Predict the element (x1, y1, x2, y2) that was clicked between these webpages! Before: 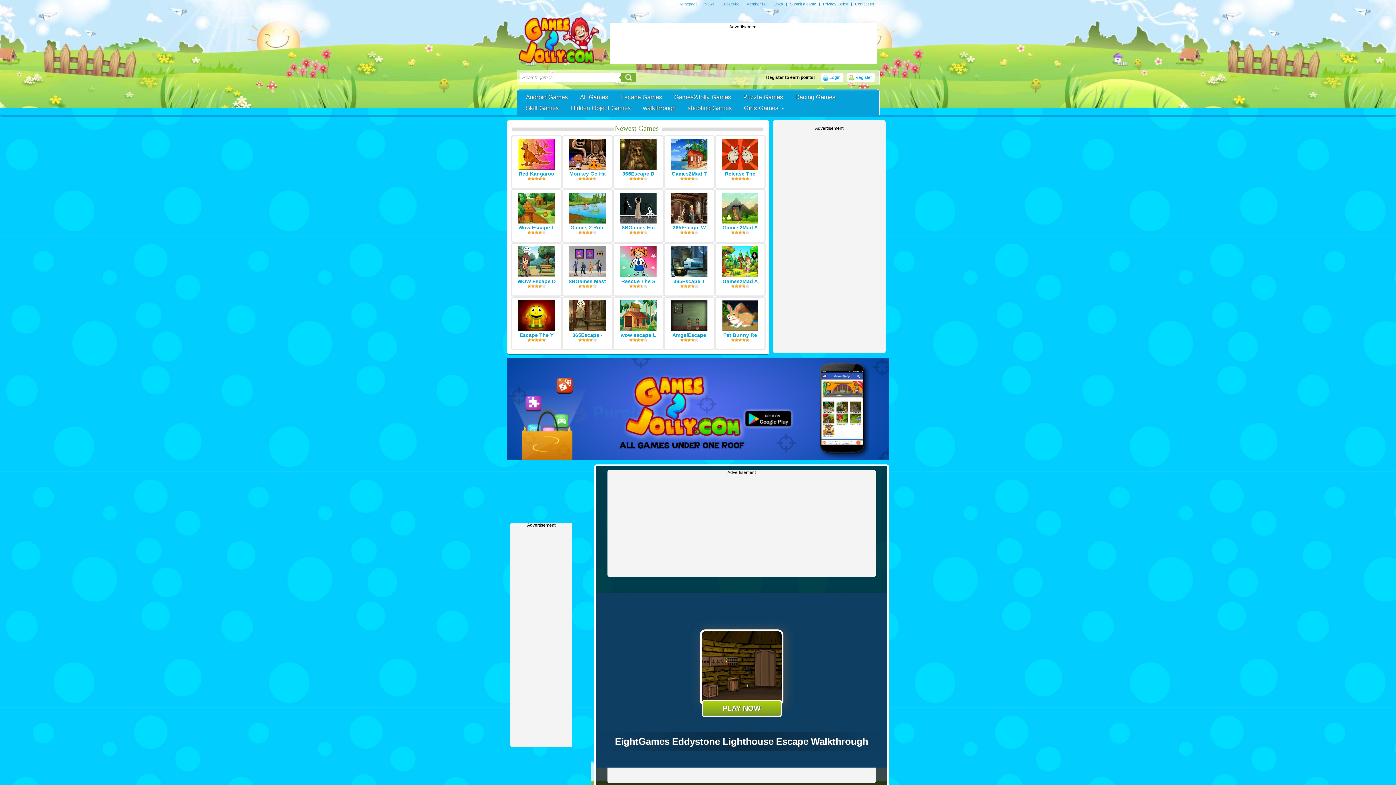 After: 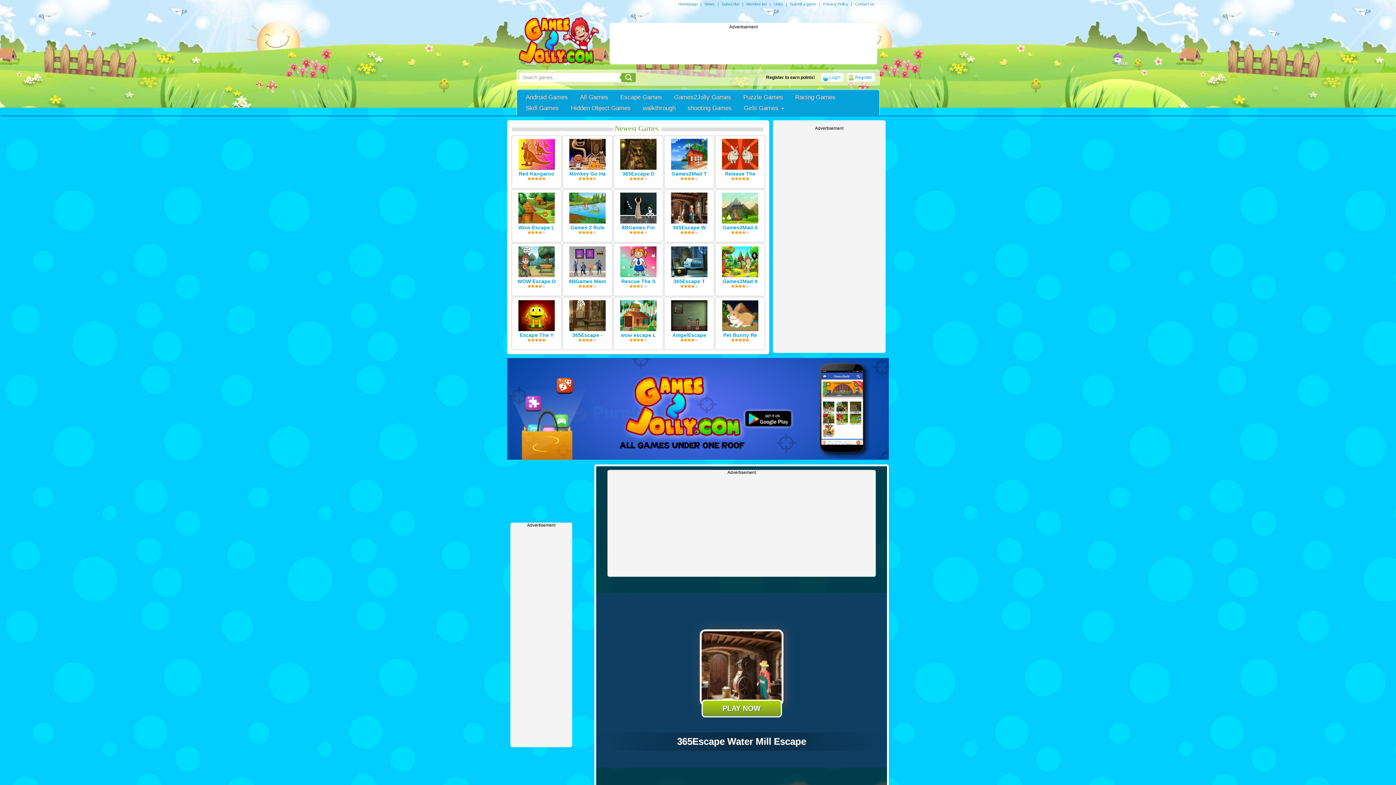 Action: bbox: (671, 218, 707, 224)